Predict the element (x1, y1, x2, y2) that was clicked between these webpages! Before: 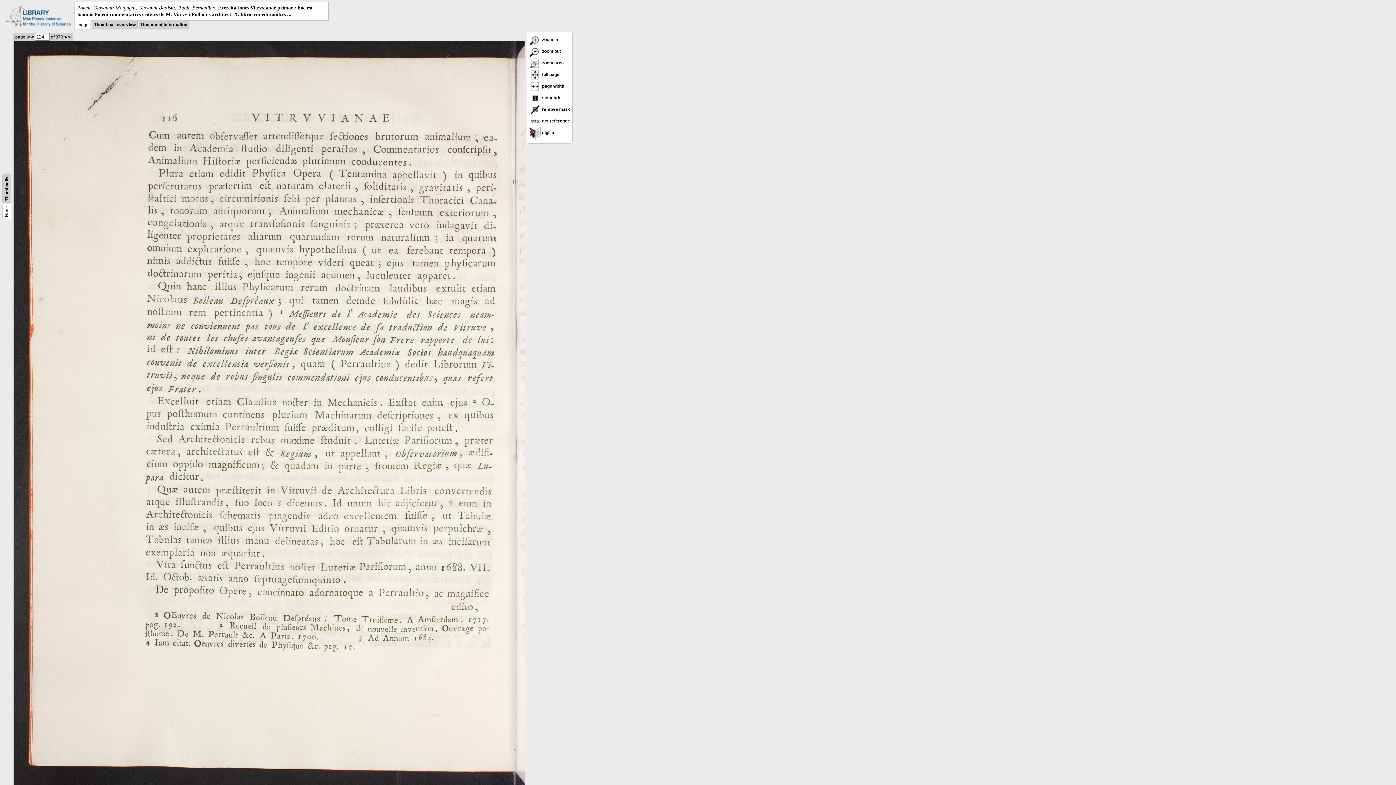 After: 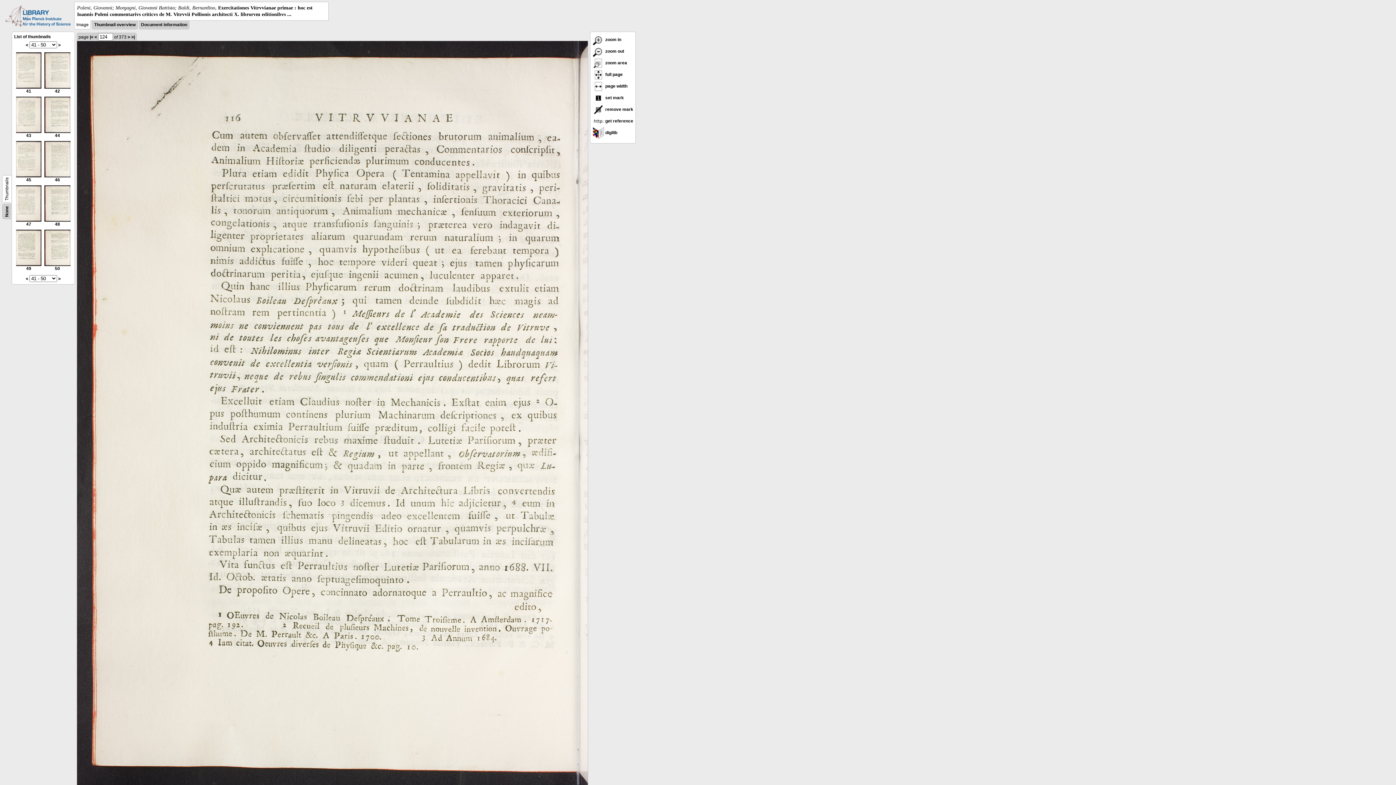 Action: bbox: (4, 176, 9, 200) label: Thumbnails